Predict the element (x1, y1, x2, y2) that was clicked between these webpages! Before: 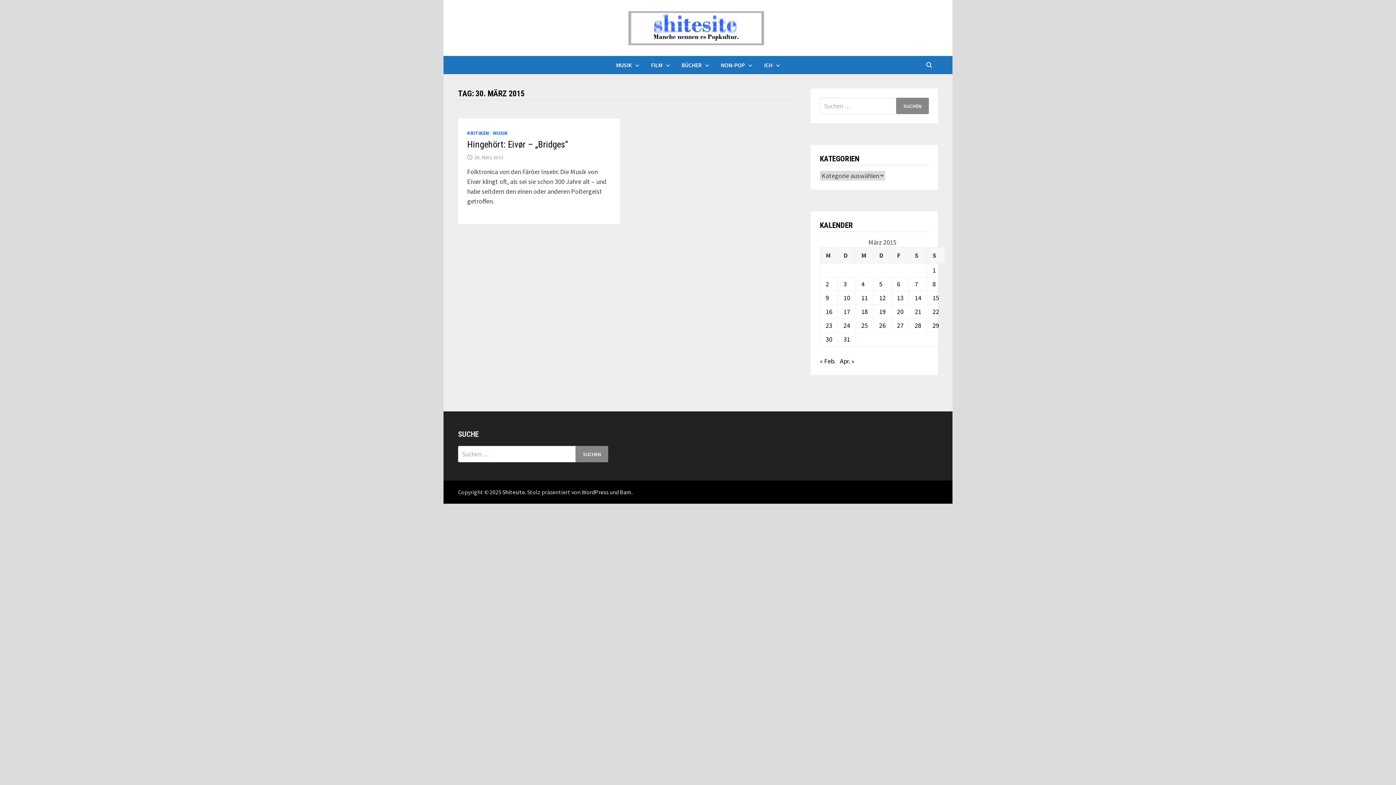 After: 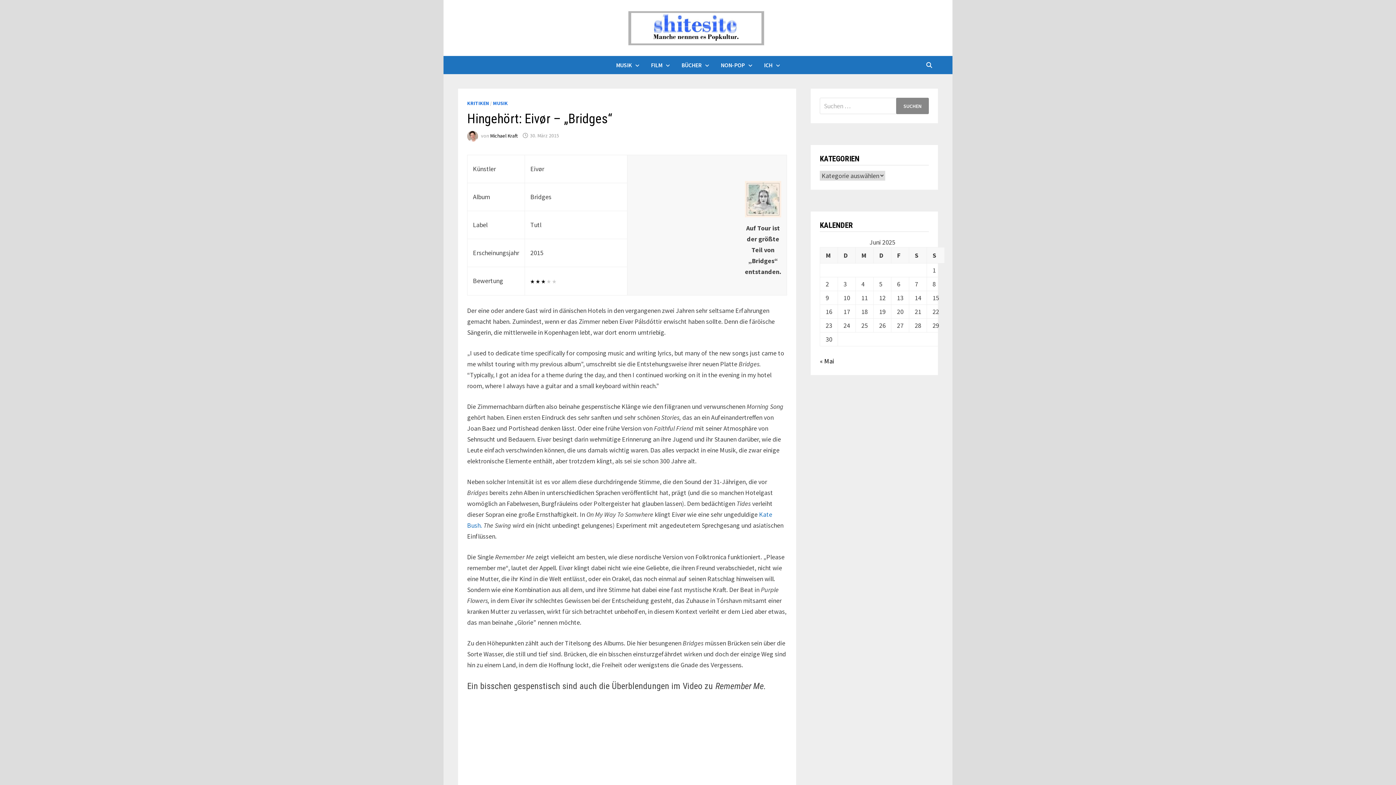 Action: bbox: (474, 154, 503, 160) label: 30. März 2015